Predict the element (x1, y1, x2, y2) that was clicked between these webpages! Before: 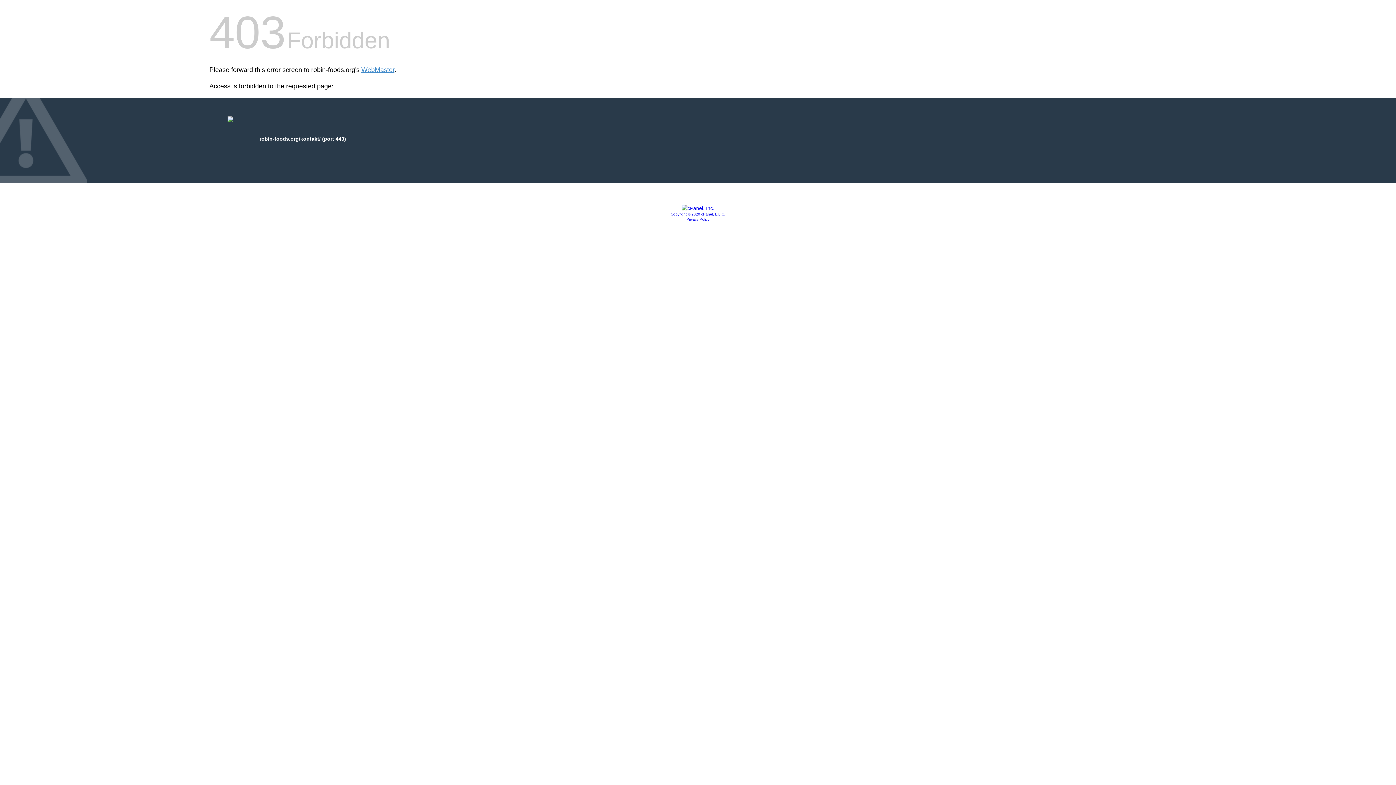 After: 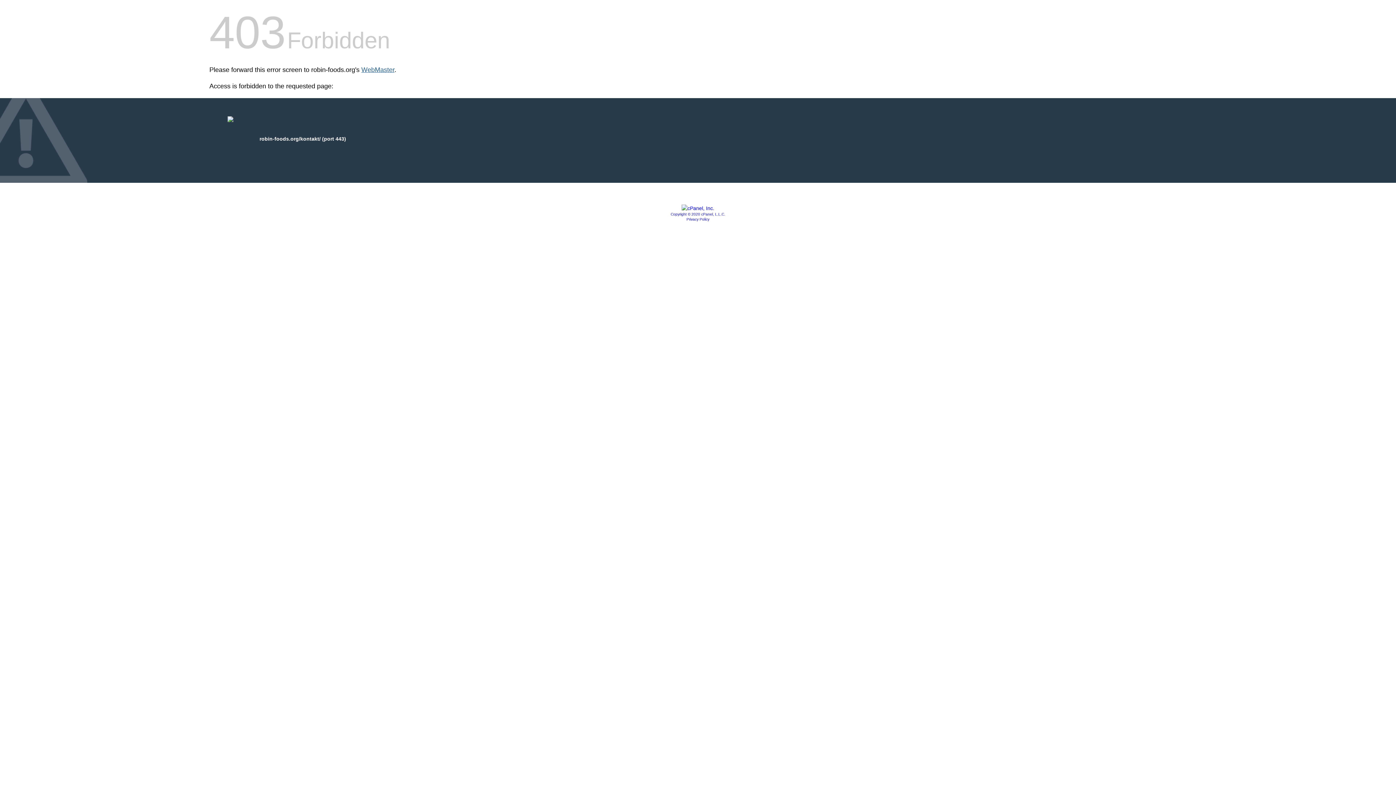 Action: bbox: (361, 66, 394, 73) label: WebMaster